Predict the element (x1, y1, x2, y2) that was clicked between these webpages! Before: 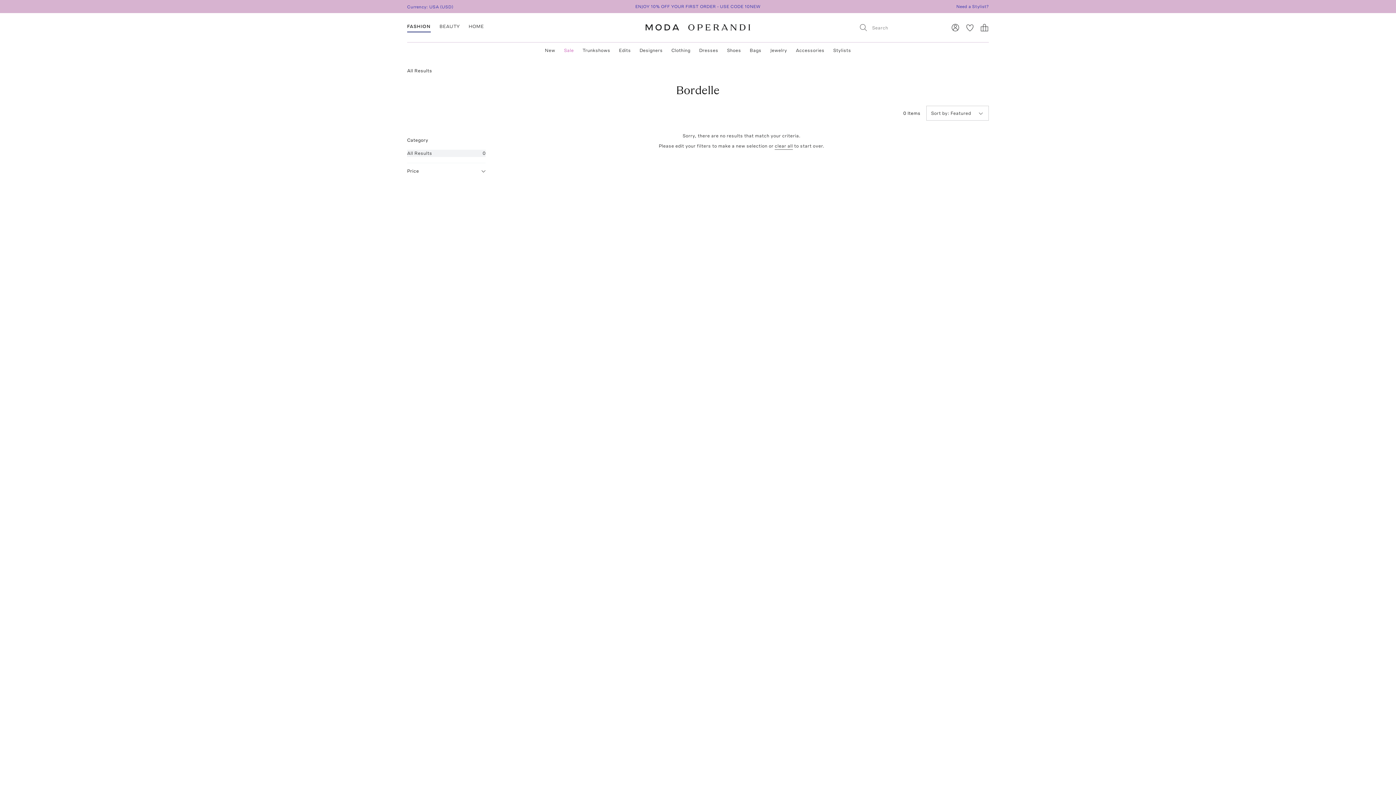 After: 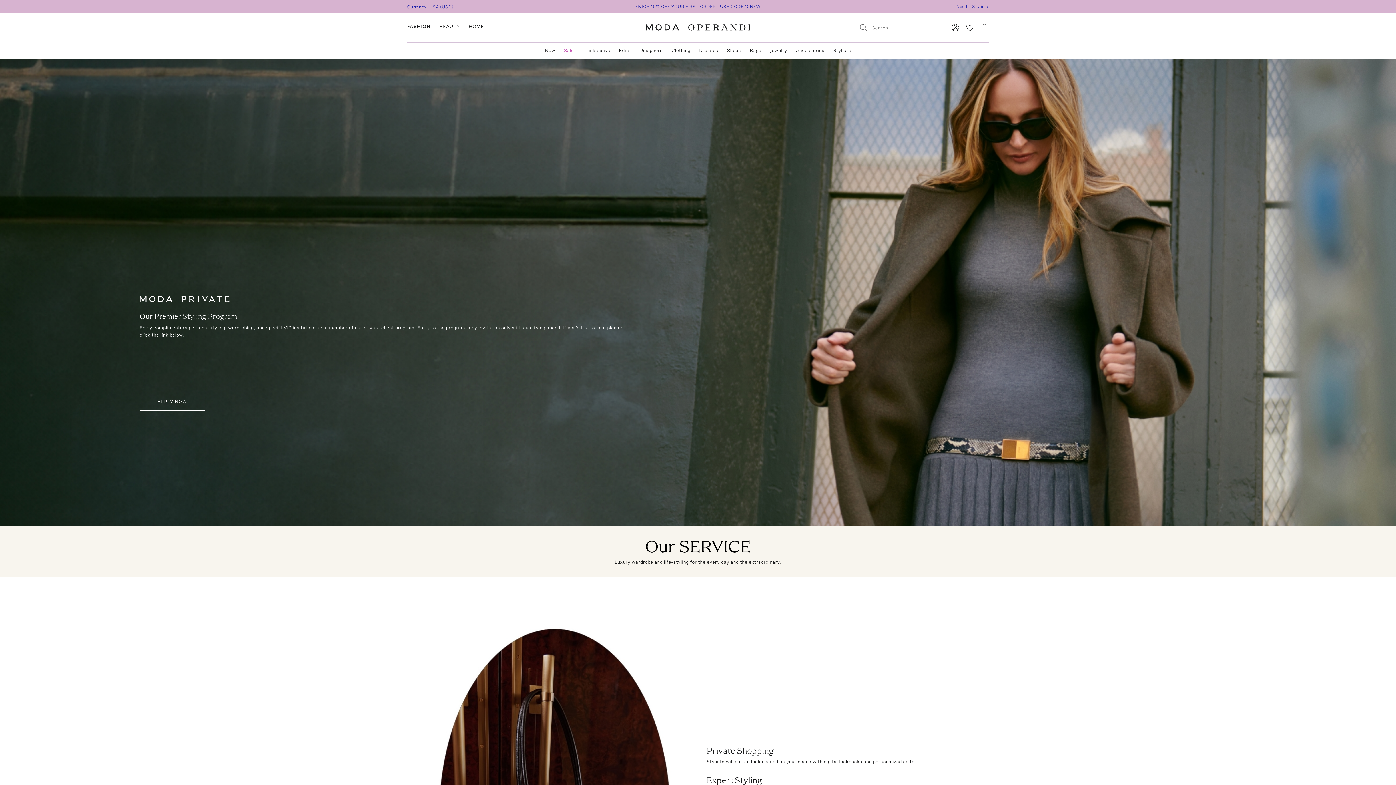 Action: label: Need a Stylist? bbox: (956, 3, 989, 9)